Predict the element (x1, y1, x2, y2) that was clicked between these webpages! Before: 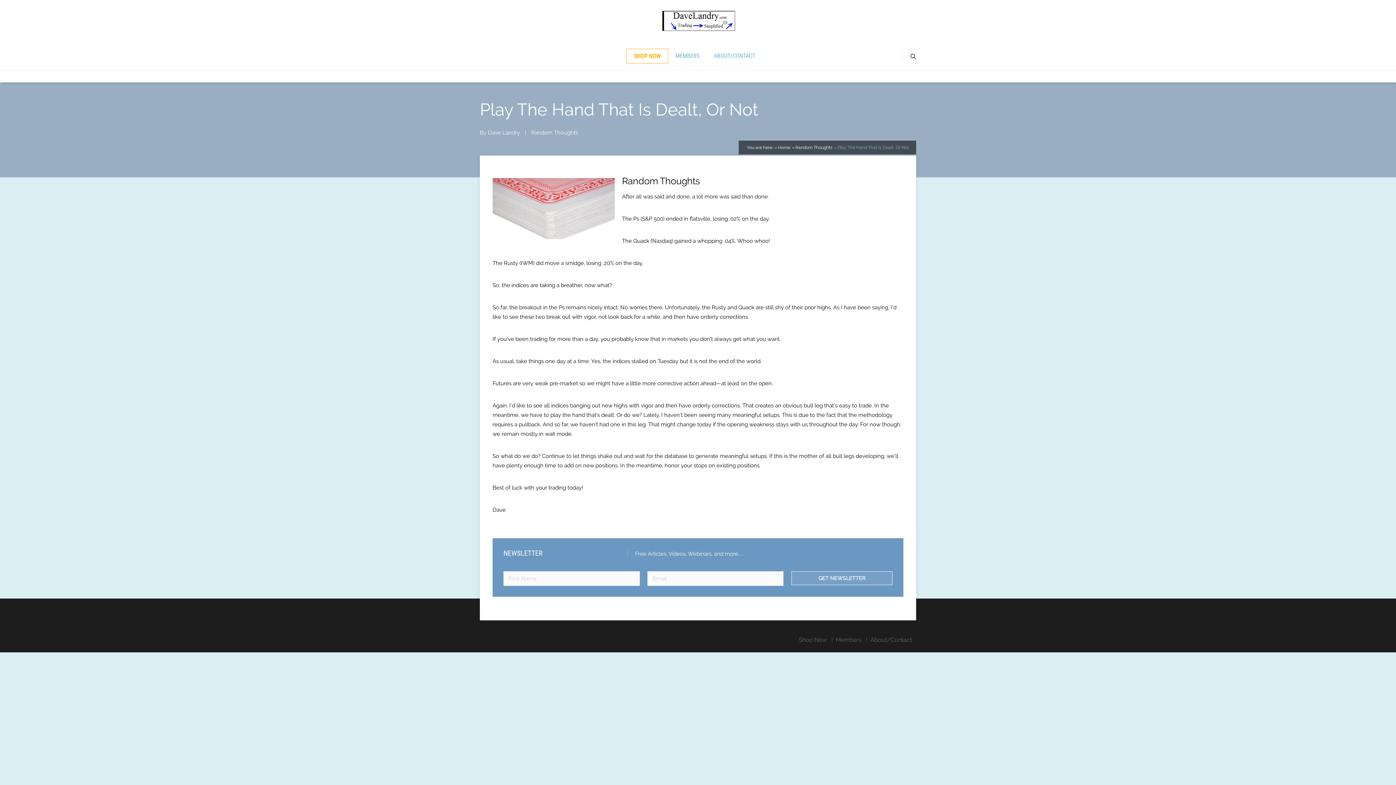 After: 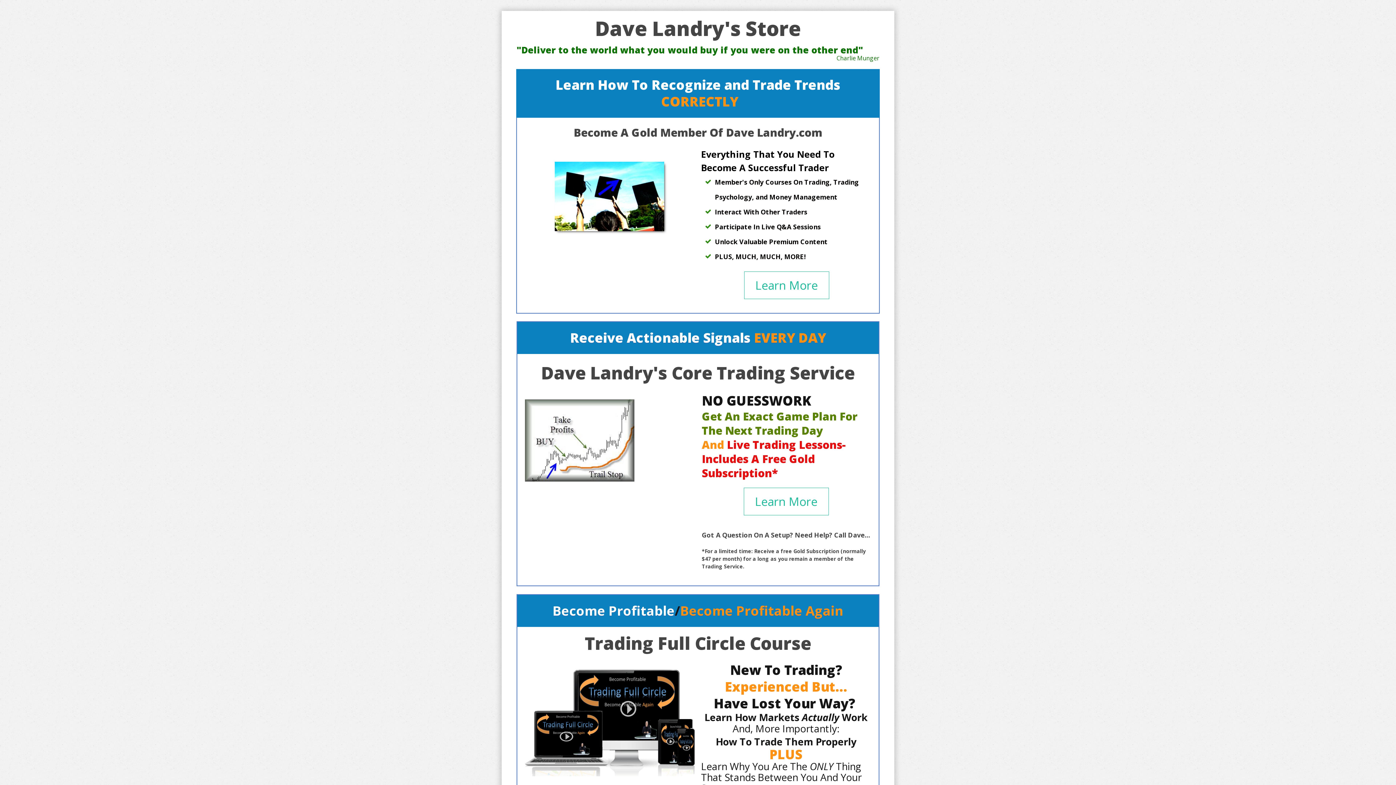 Action: label: SHOP NOW bbox: (626, 48, 668, 63)